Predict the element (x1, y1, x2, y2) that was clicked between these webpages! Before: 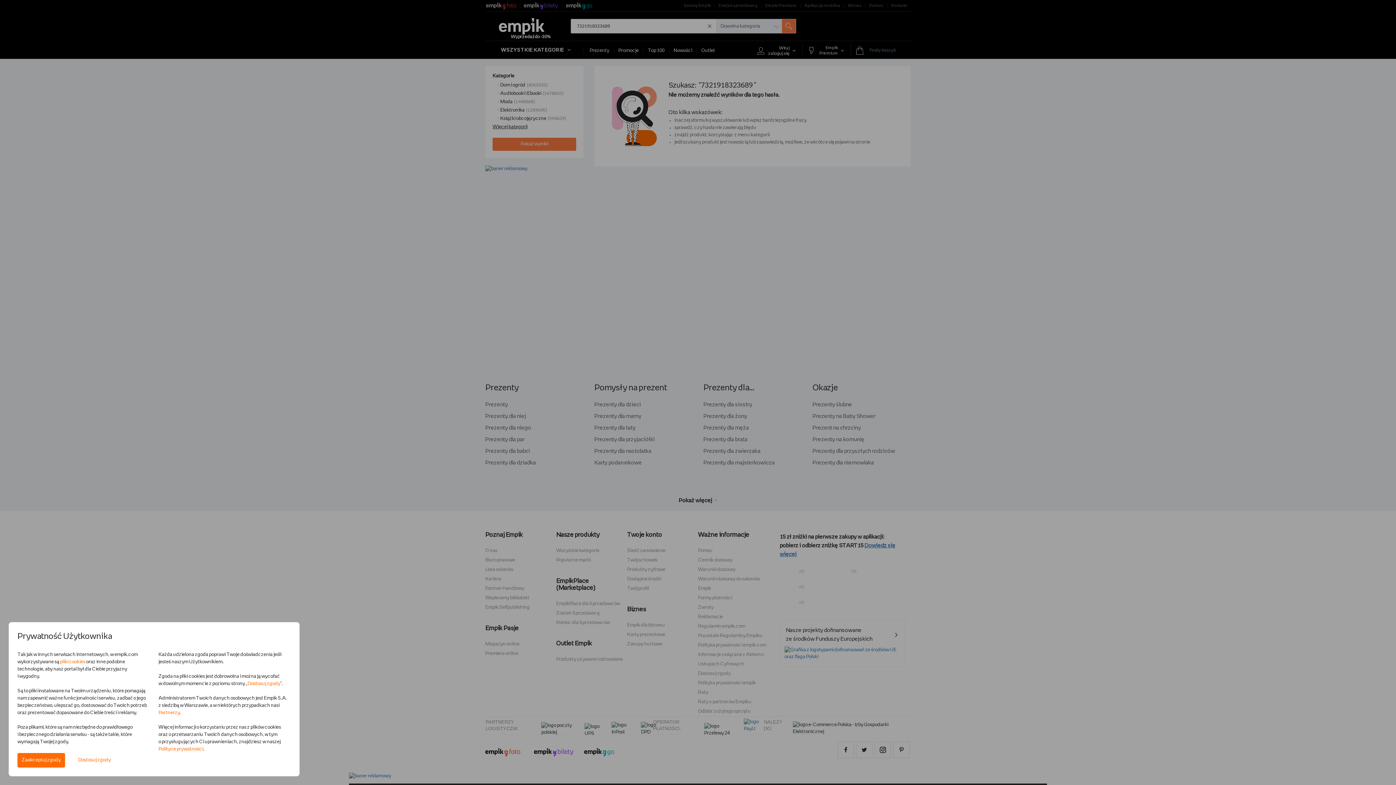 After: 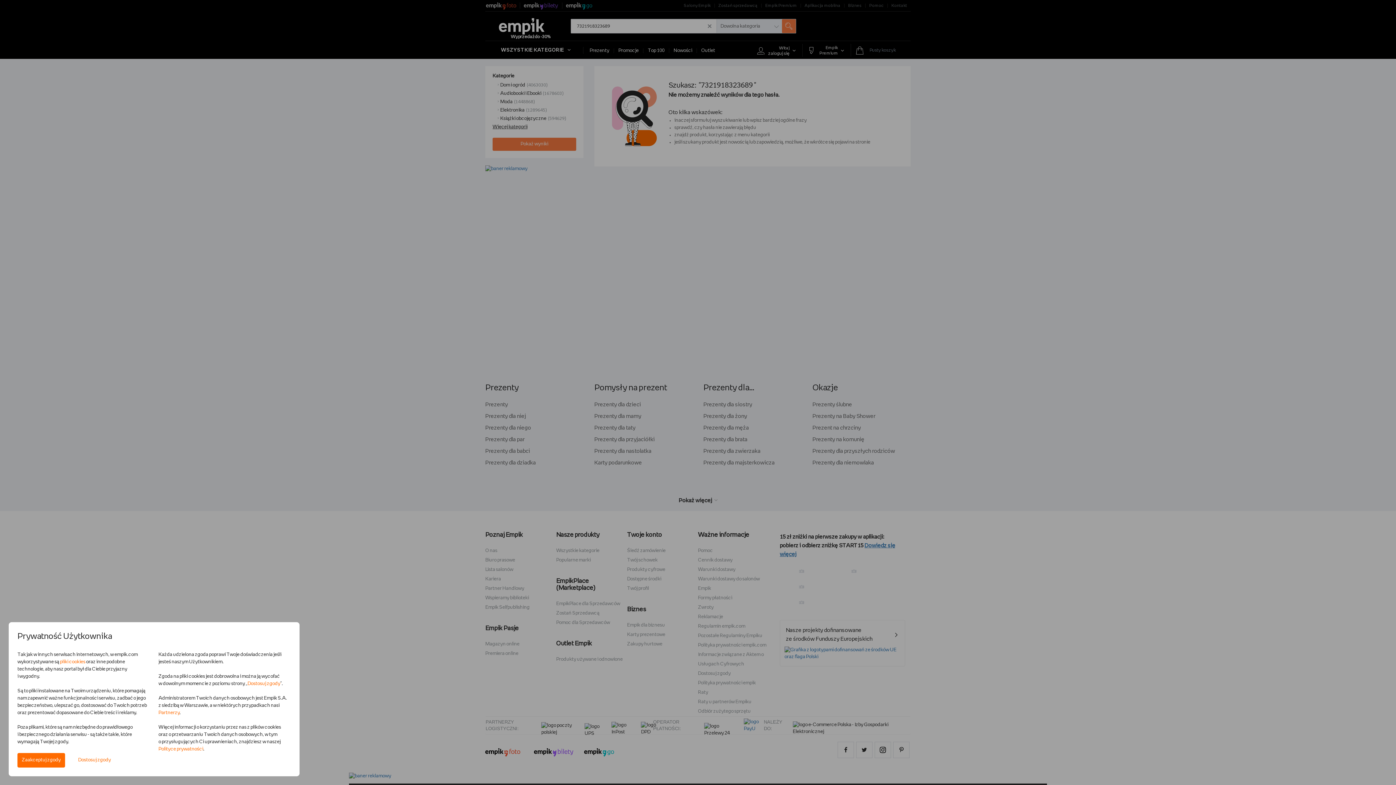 Action: label: Dostosuj zgody bbox: (247, 681, 280, 686)